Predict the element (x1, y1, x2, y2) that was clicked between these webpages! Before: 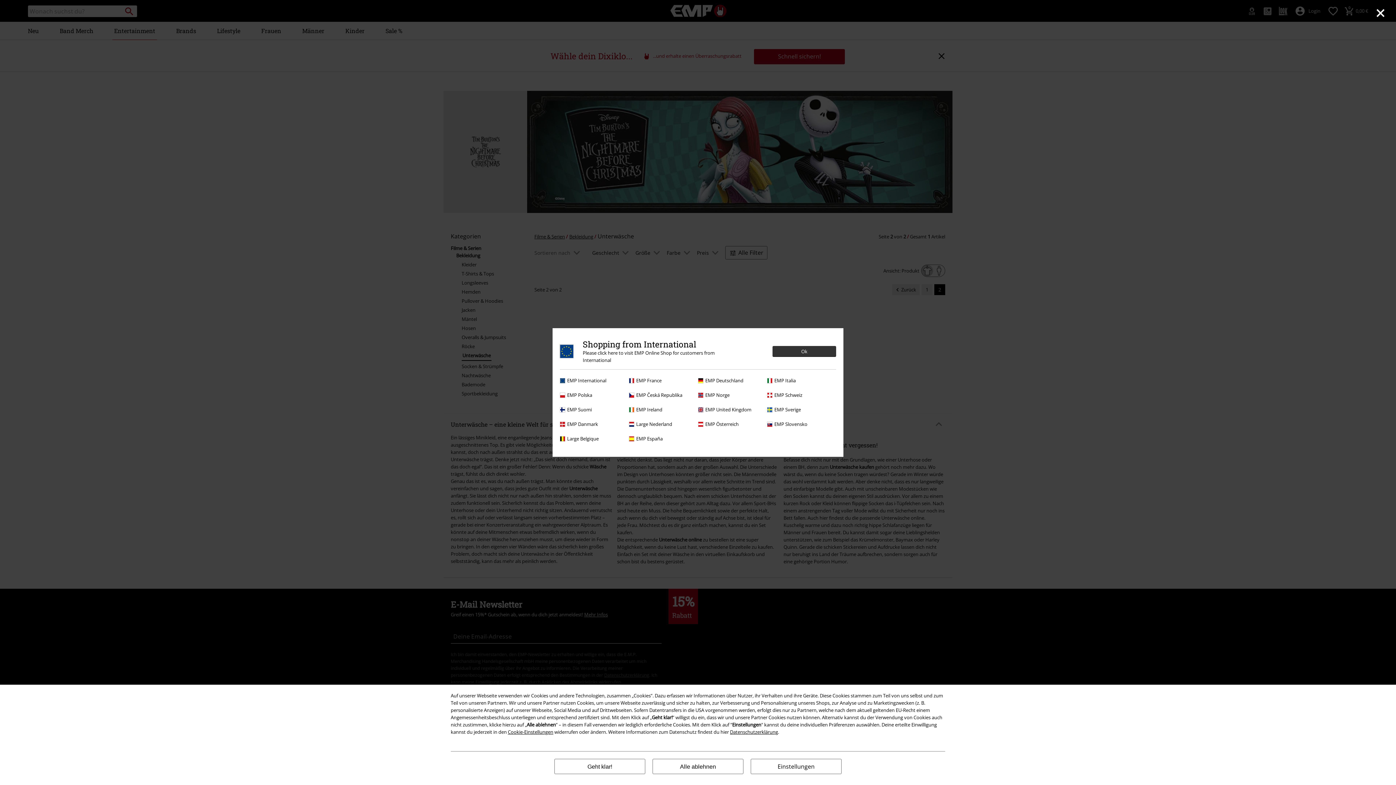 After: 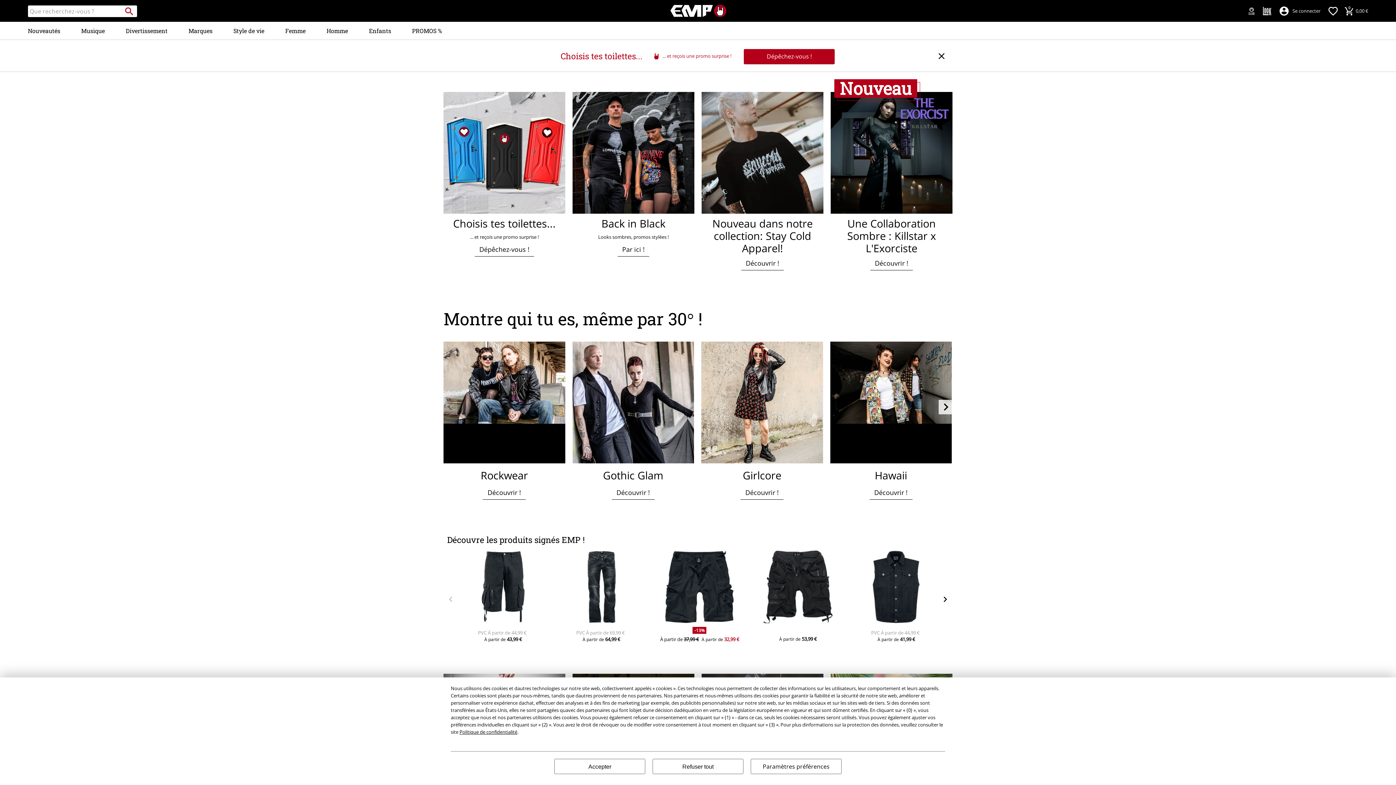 Action: label: EMP France bbox: (629, 377, 694, 384)